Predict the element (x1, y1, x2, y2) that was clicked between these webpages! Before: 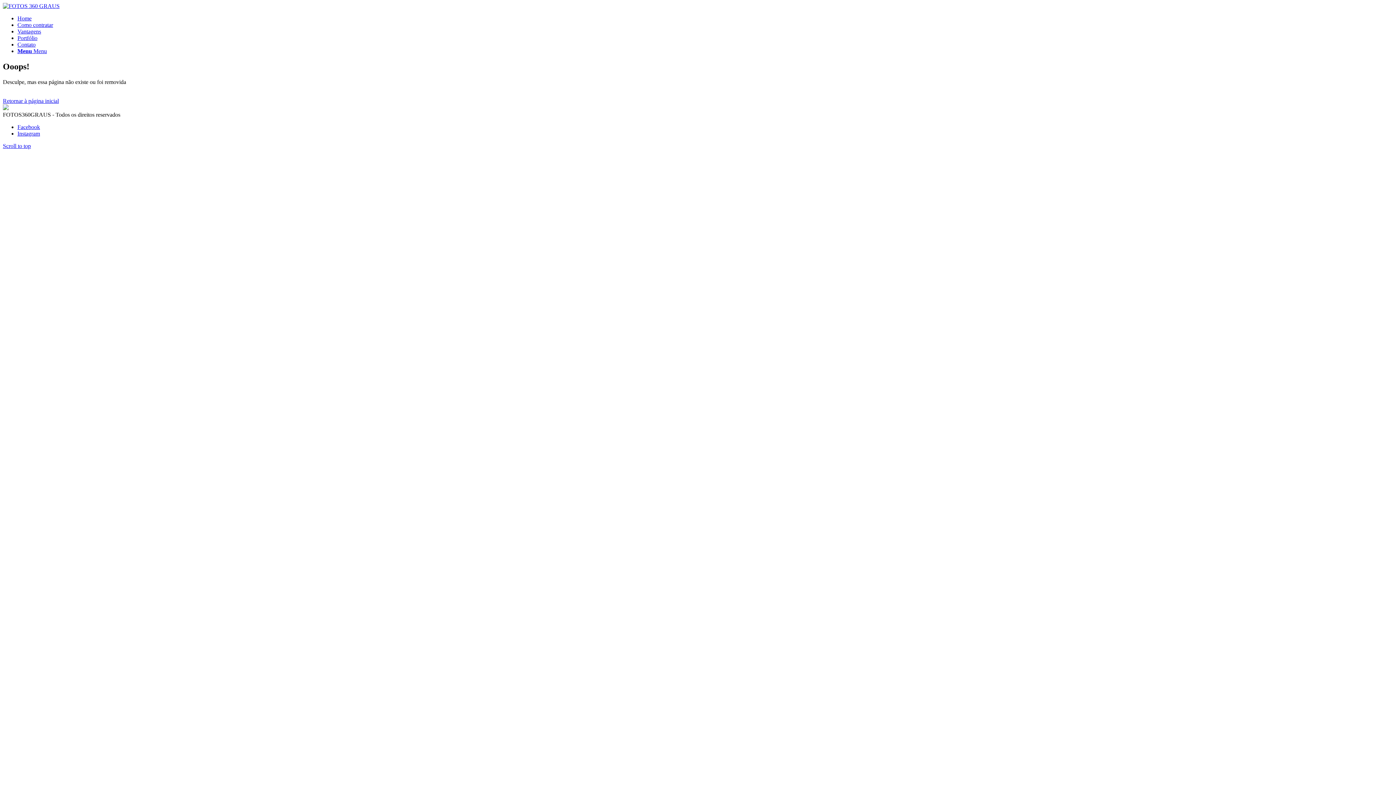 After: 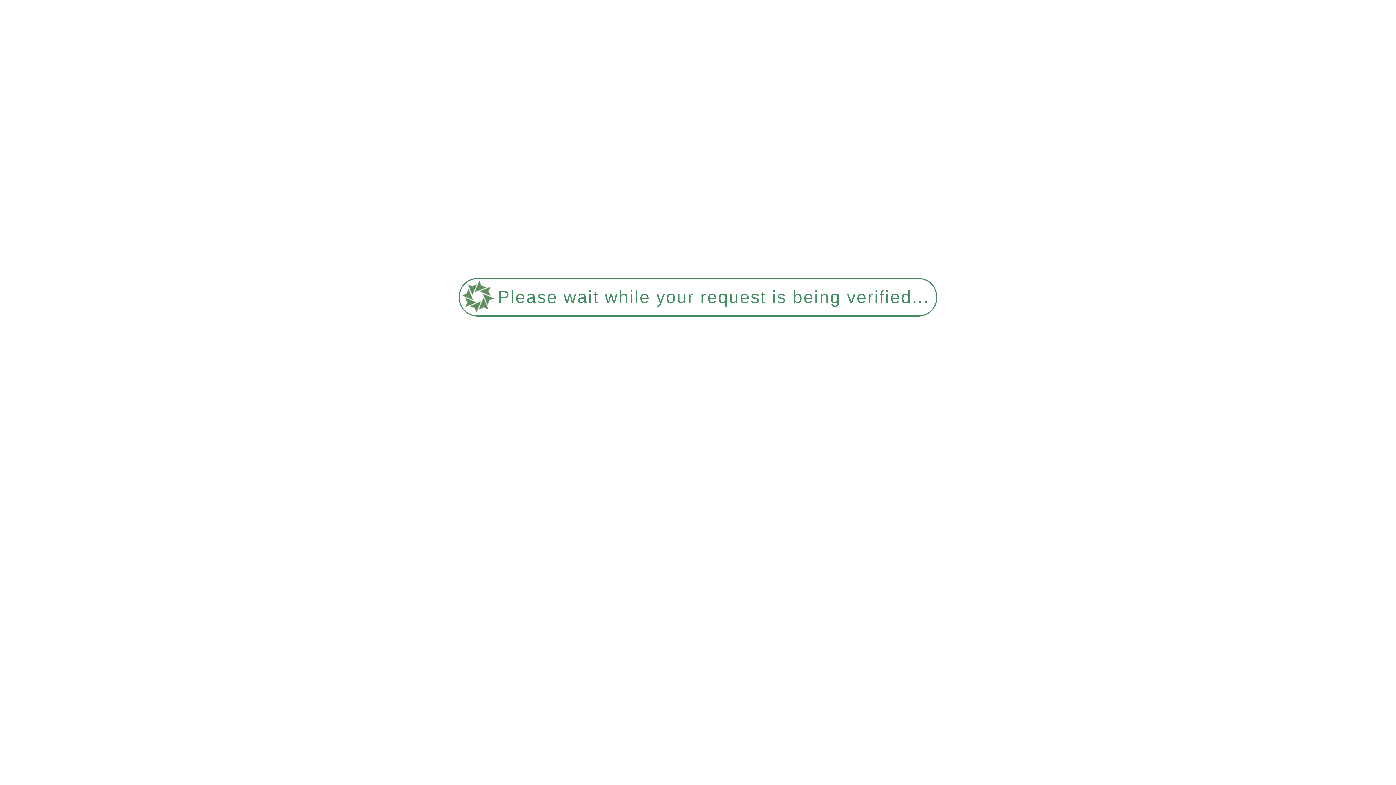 Action: label: Como contratar bbox: (17, 21, 53, 28)